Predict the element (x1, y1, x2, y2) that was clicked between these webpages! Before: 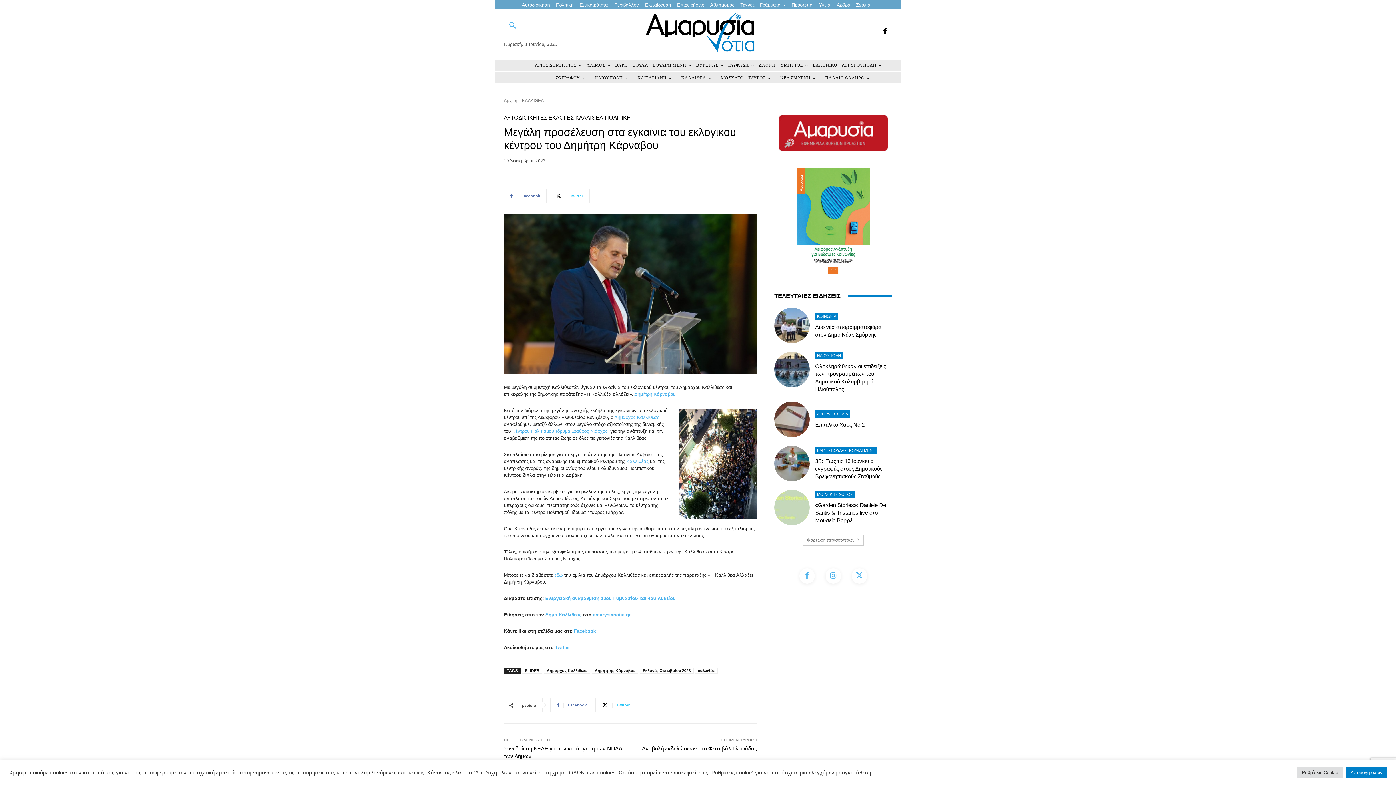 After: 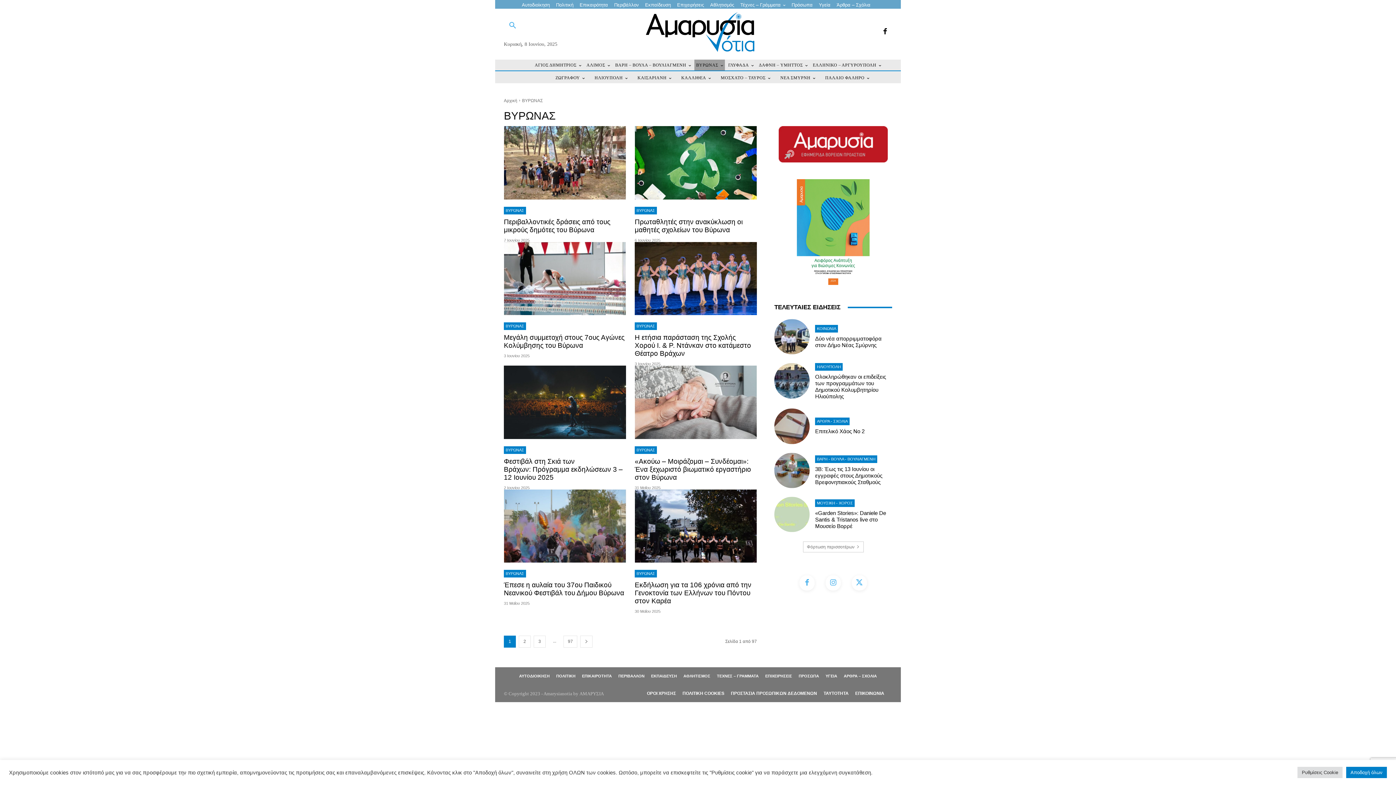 Action: bbox: (694, 59, 725, 70) label: ΒΥΡΩΝΑΣ